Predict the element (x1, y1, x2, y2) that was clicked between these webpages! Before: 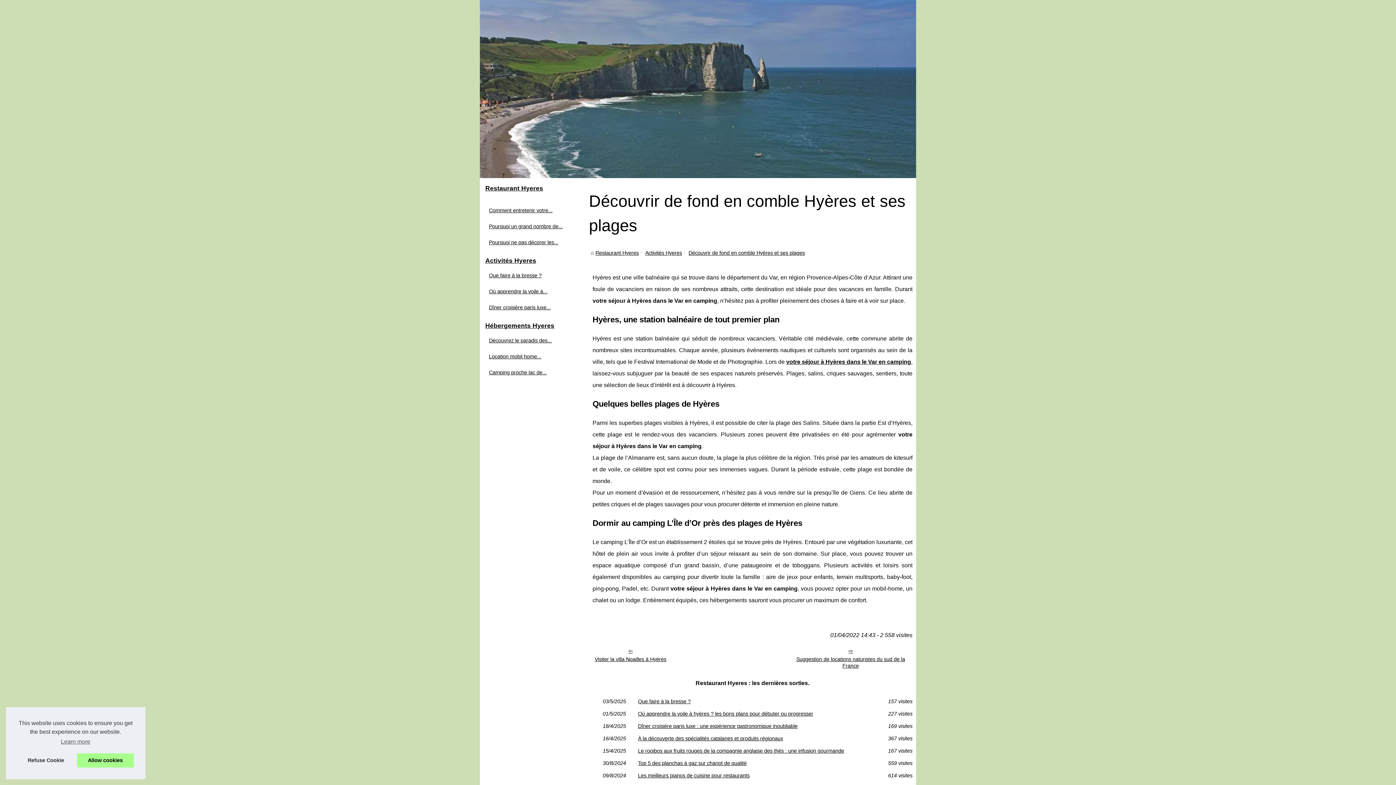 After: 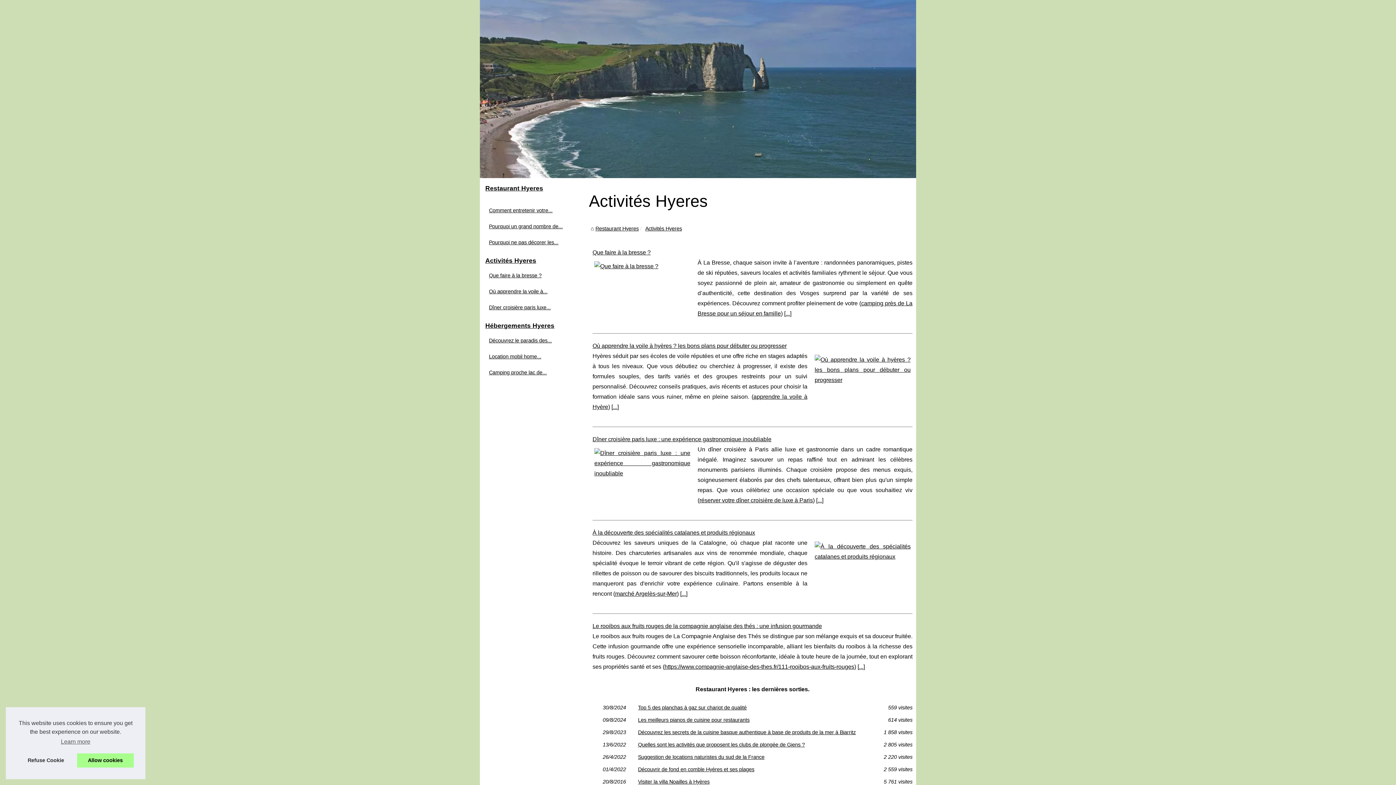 Action: bbox: (645, 250, 682, 255) label: Activités Hyeres